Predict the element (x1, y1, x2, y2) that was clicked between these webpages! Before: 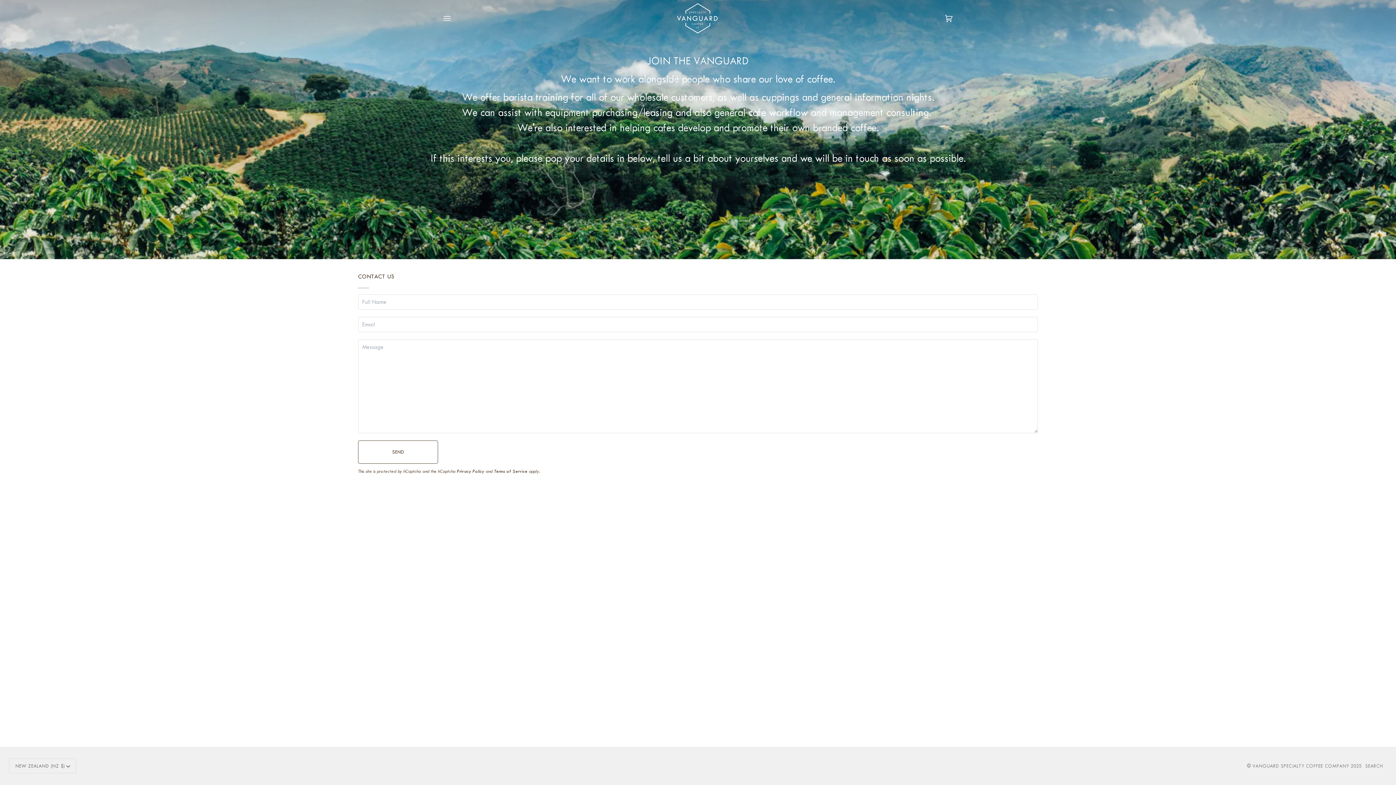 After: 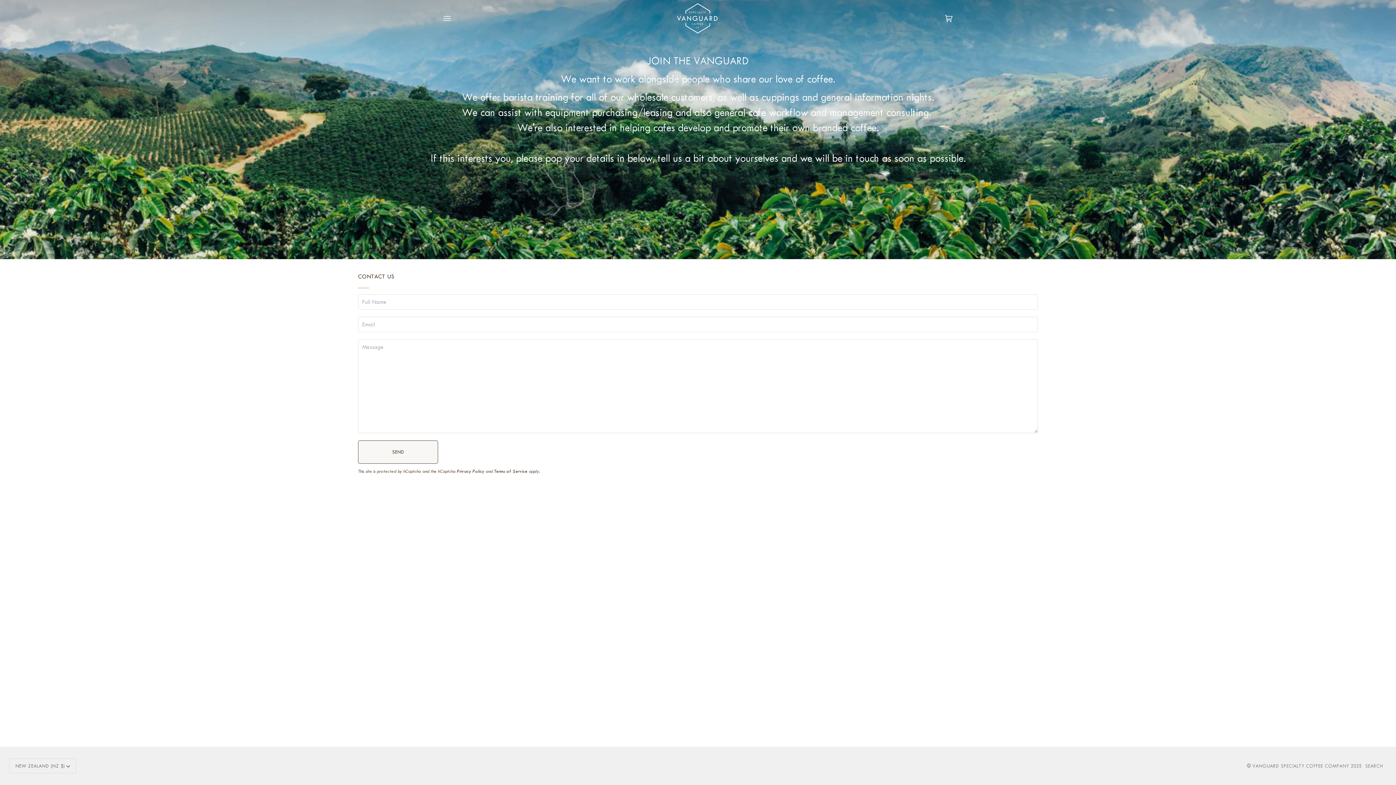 Action: bbox: (358, 440, 438, 463) label: SEND